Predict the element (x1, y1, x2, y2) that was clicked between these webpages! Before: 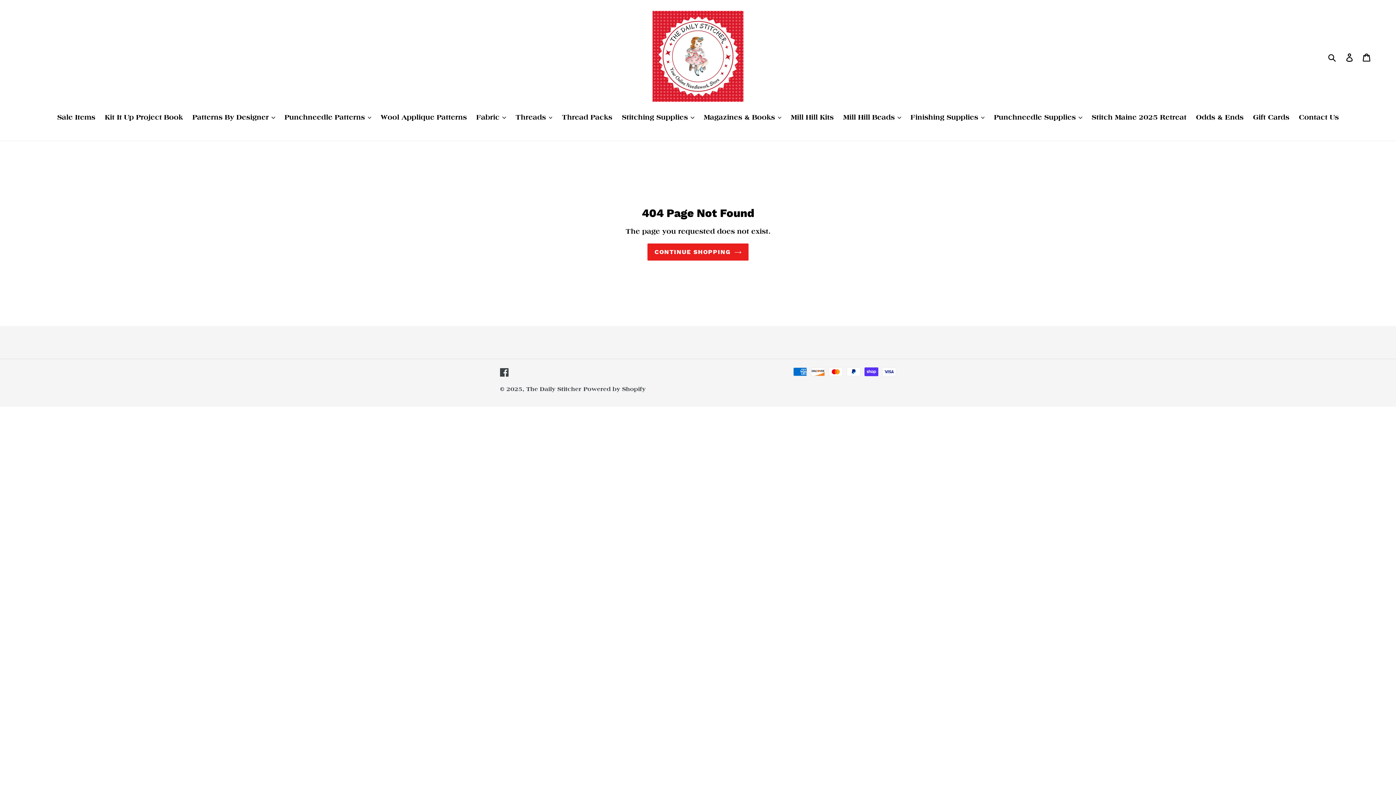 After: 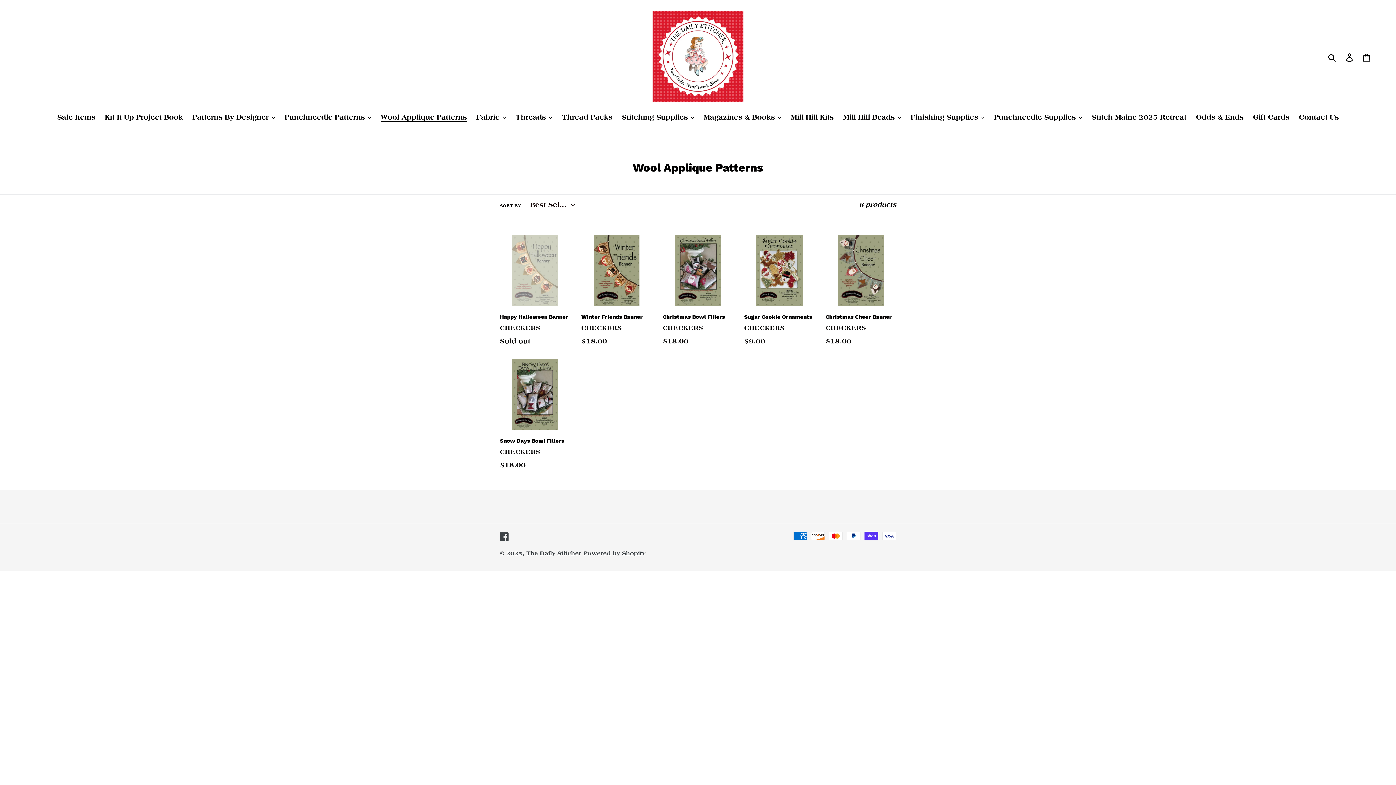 Action: bbox: (377, 112, 470, 123) label: Wool Applique Patterns